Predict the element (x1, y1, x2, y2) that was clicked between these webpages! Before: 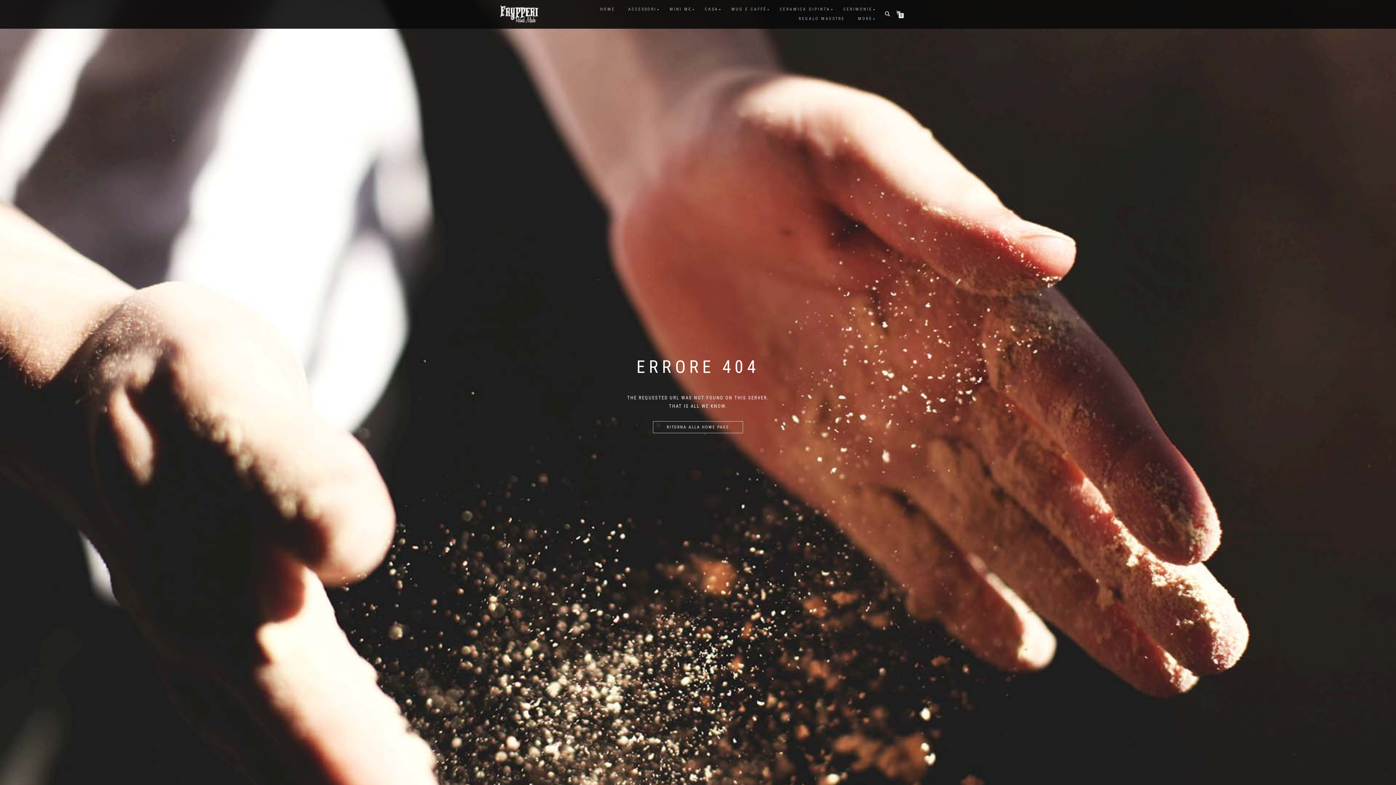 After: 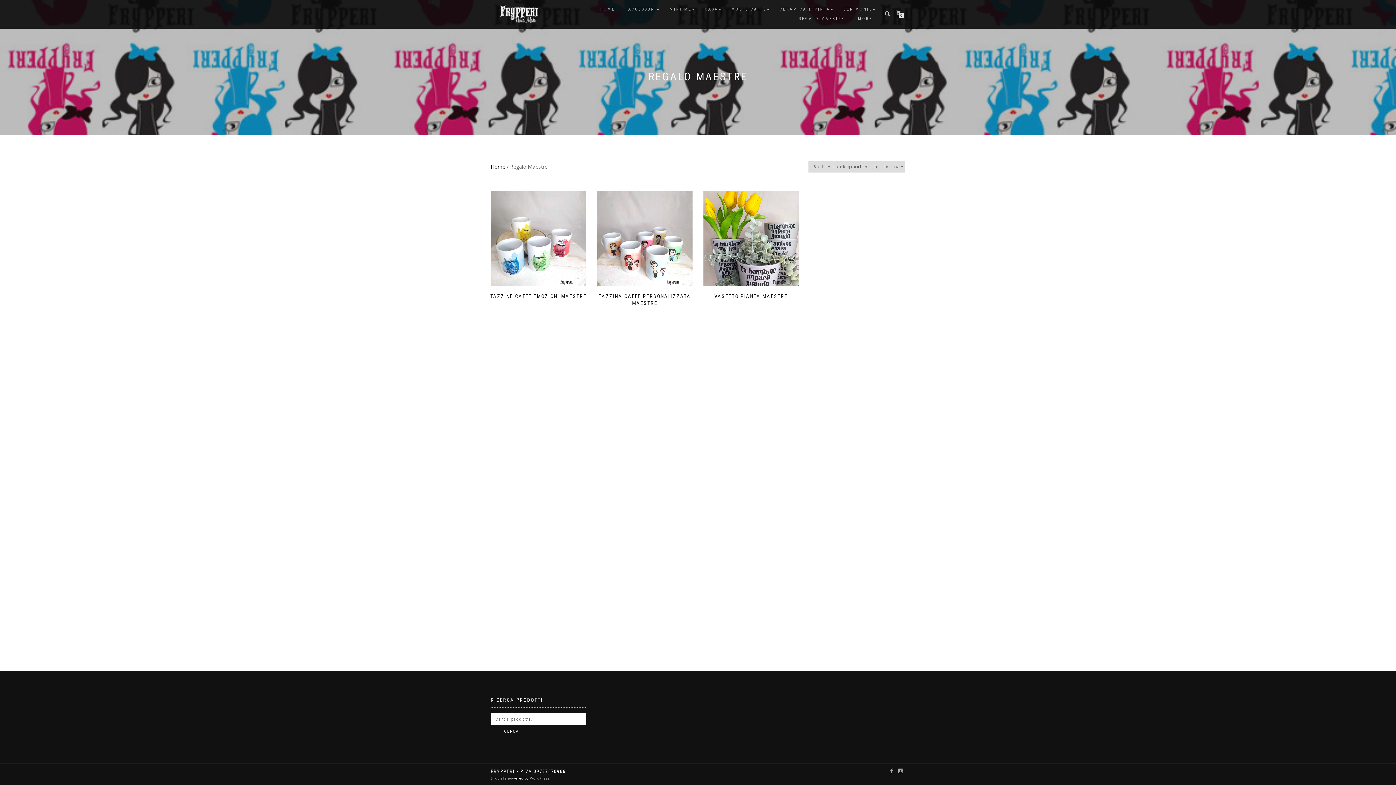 Action: bbox: (793, 14, 850, 23) label: REGALO MAESTRE